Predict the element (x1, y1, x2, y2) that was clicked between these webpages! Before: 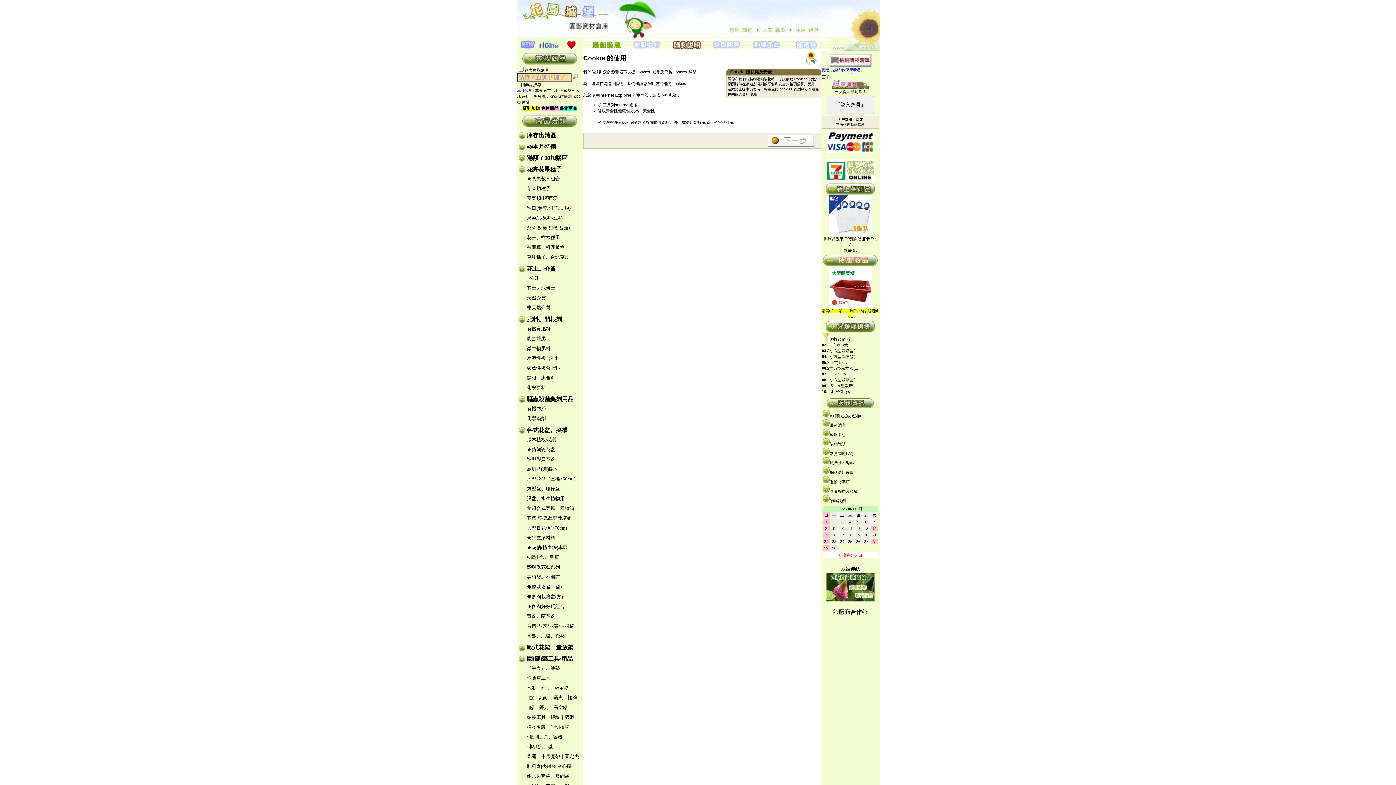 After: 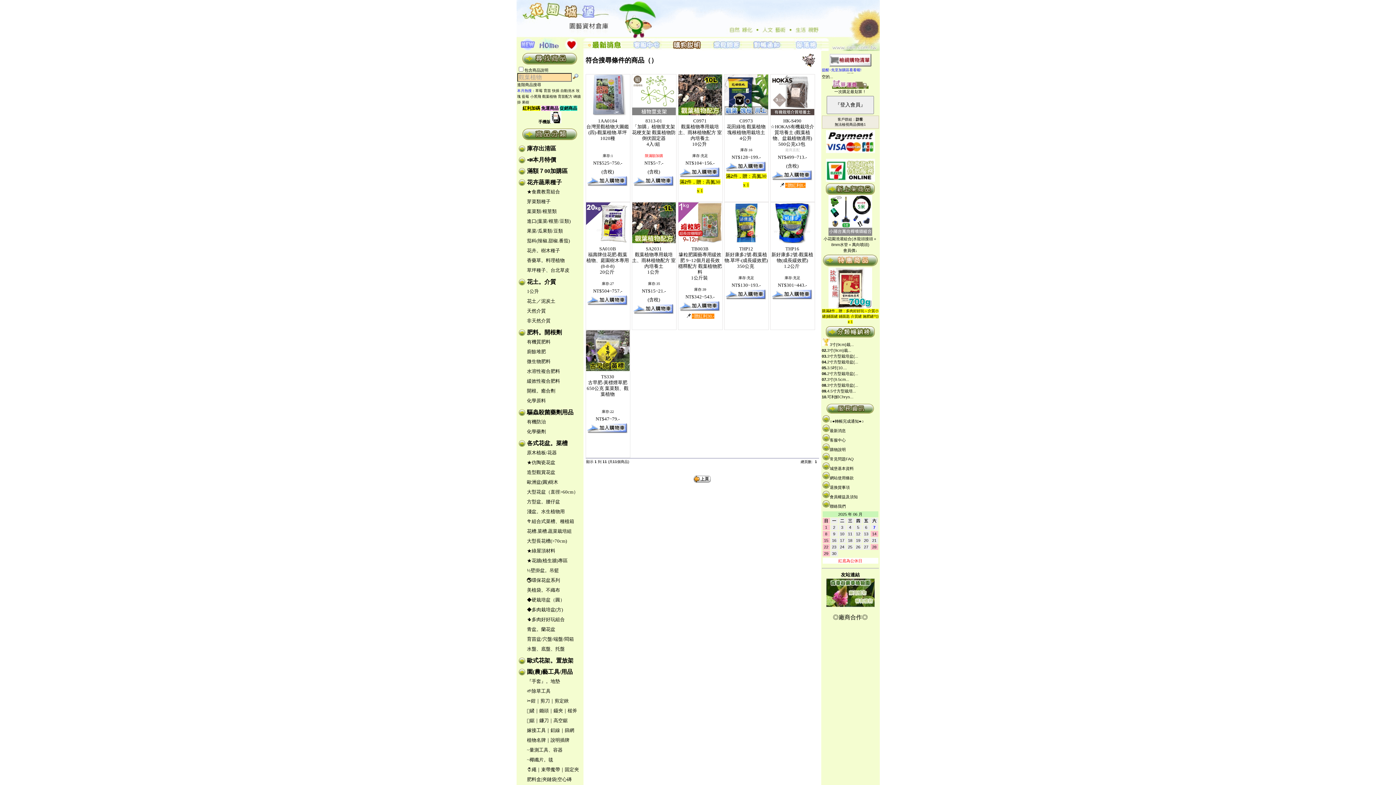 Action: label: 觀葉植物 bbox: (542, 94, 556, 98)